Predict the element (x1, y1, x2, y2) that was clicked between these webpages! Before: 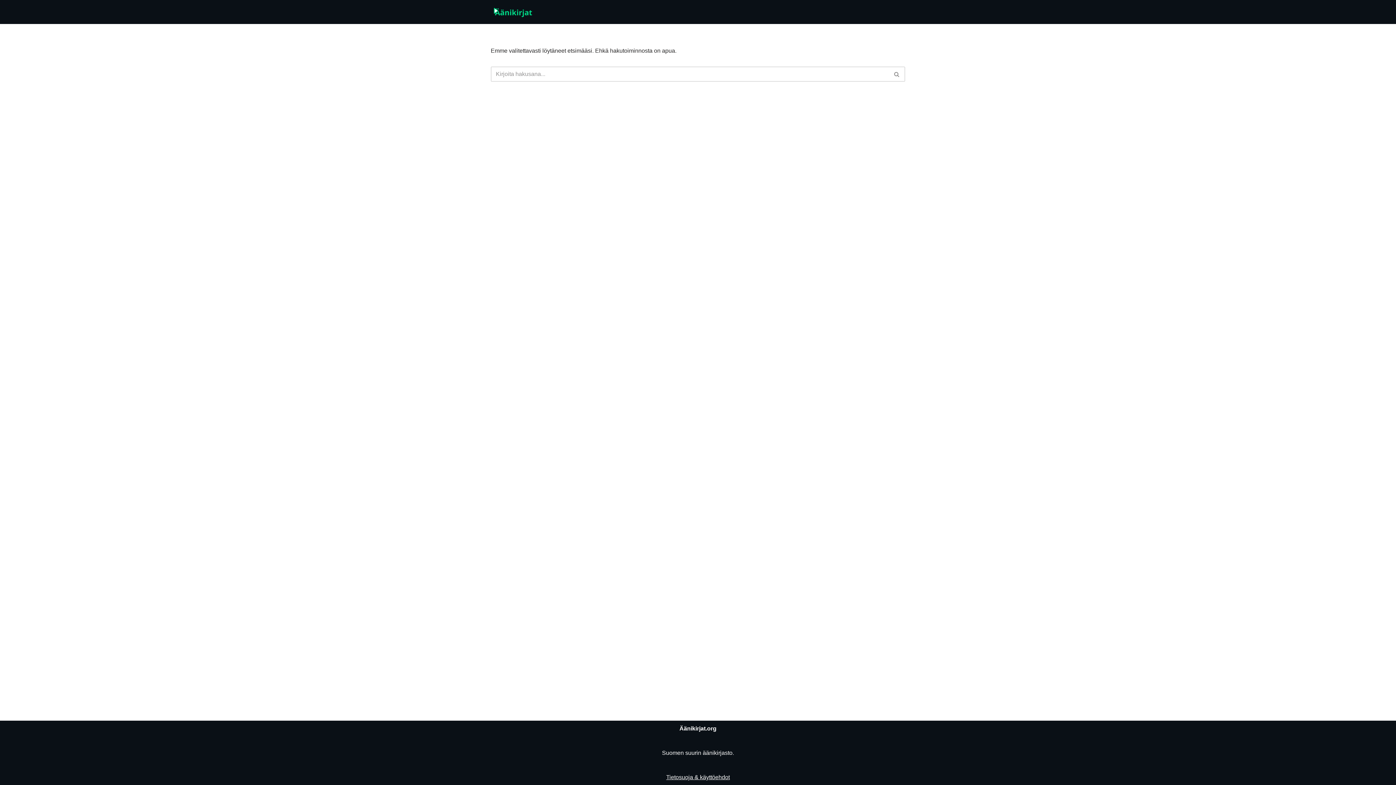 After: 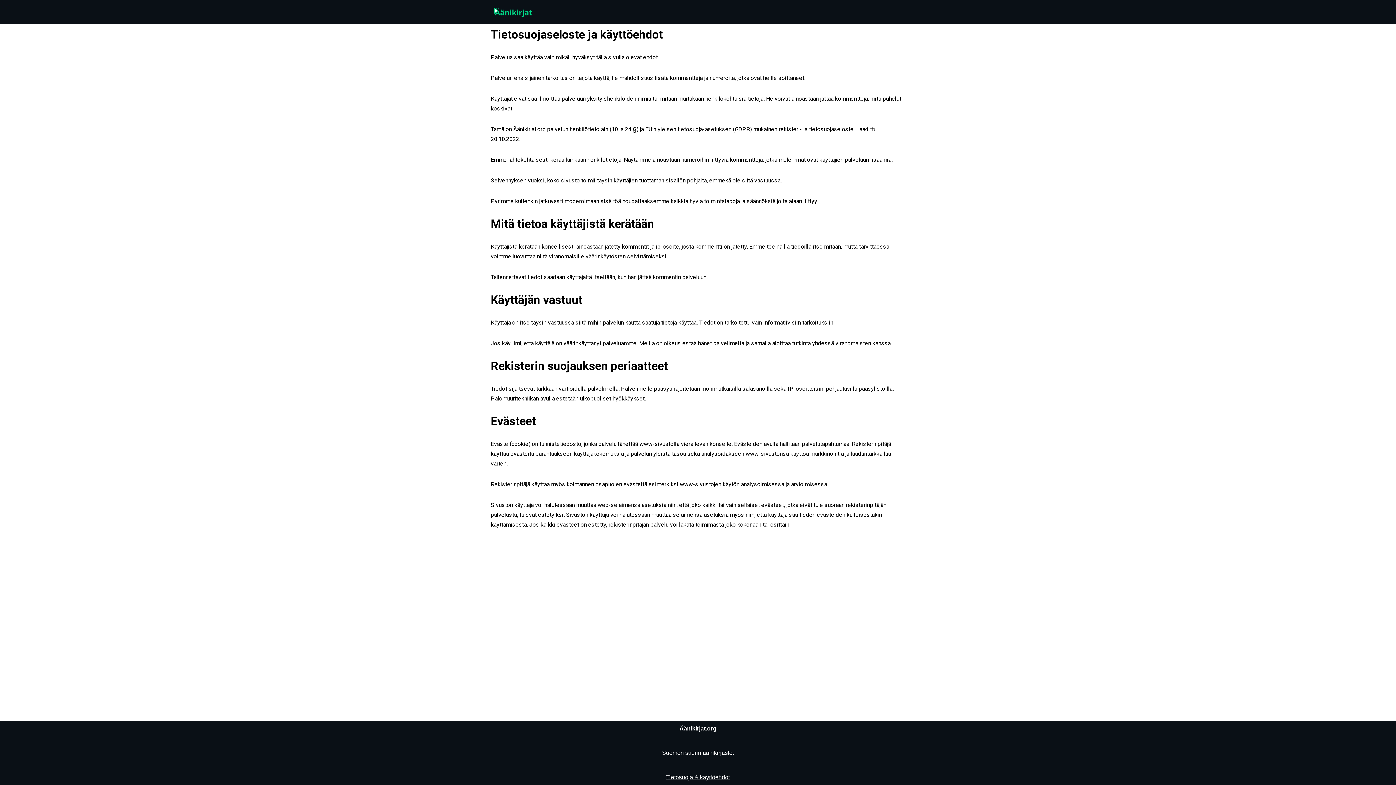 Action: bbox: (666, 774, 730, 780) label: Tietosuoja & käyttöehdot